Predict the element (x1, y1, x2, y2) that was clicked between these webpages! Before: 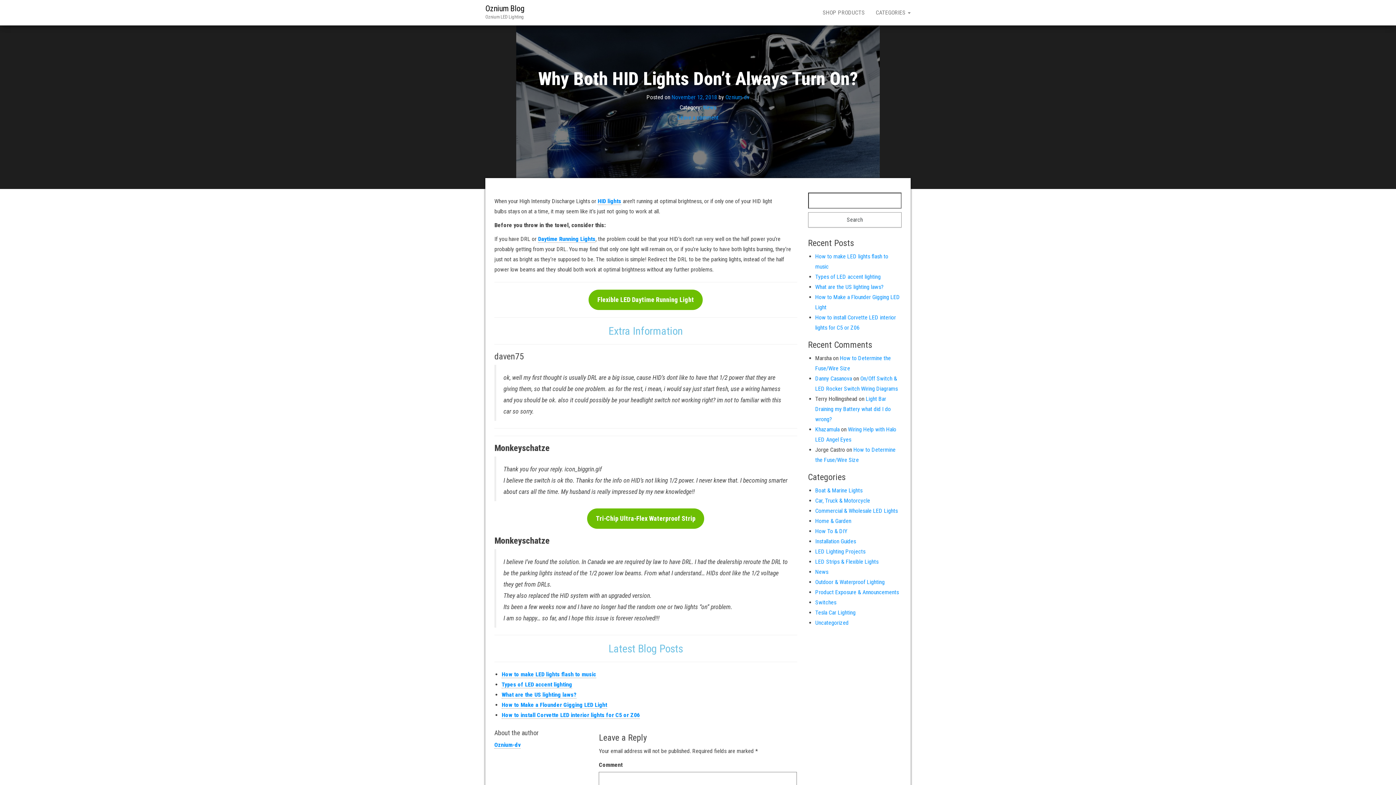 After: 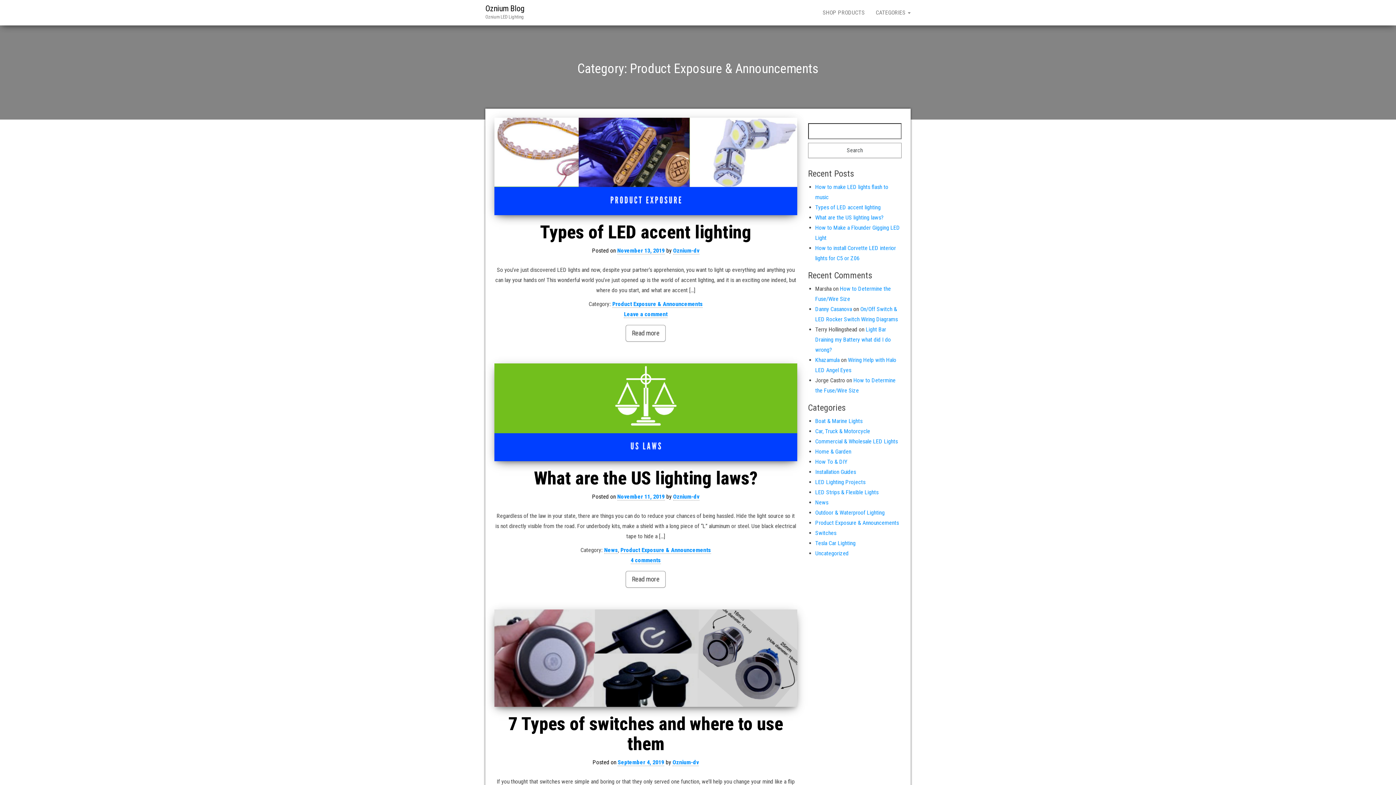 Action: bbox: (815, 589, 899, 596) label: Product Exposure & Announcements